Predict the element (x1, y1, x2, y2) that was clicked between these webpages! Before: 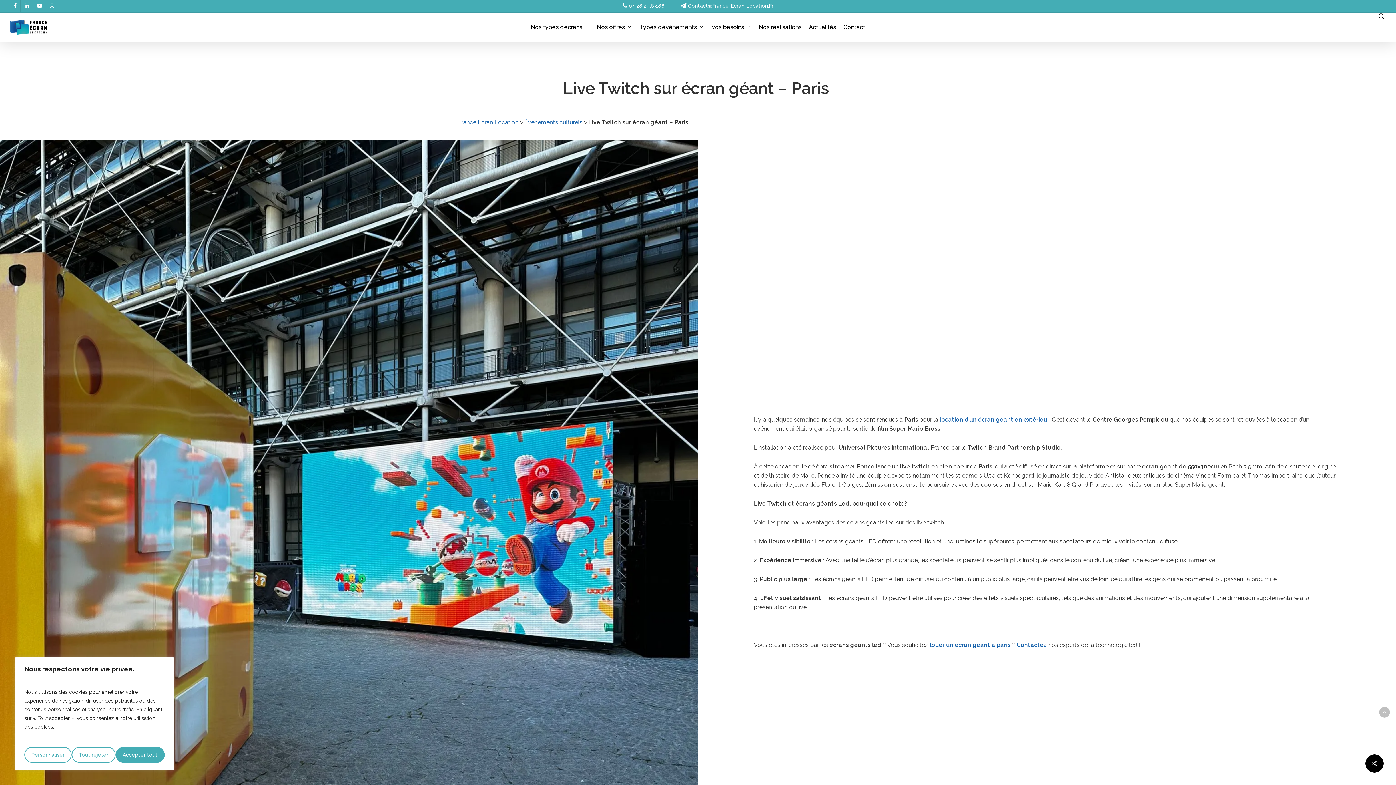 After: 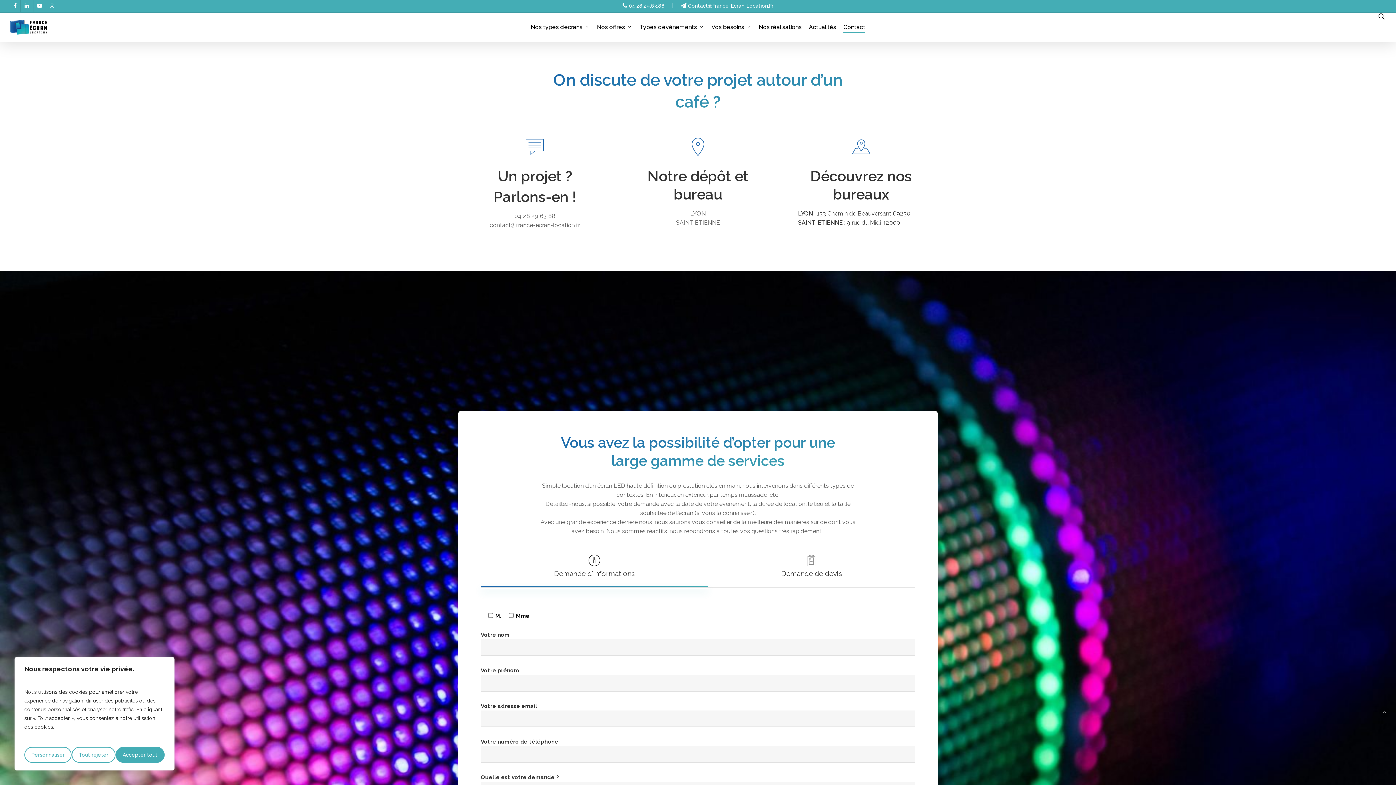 Action: label: Contactez bbox: (1016, 641, 1047, 648)